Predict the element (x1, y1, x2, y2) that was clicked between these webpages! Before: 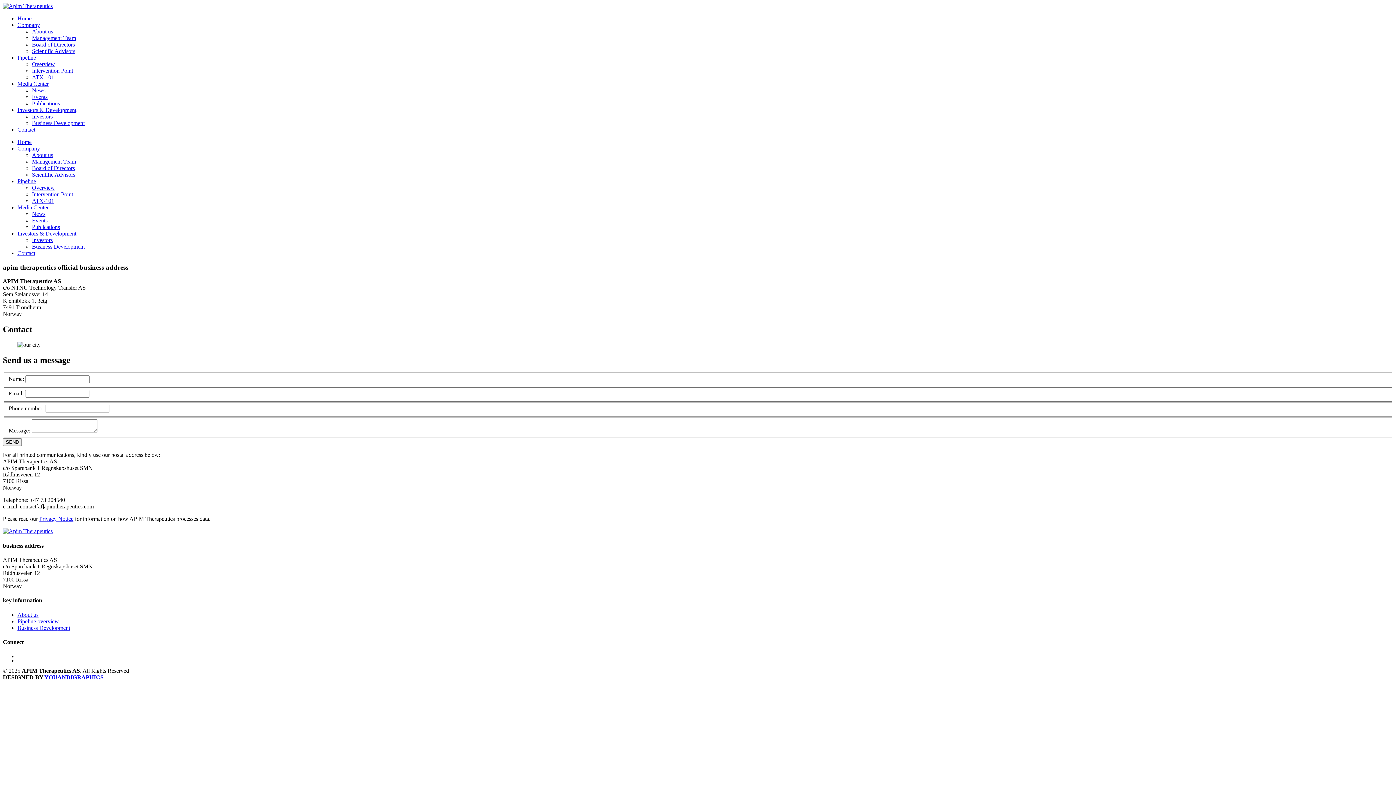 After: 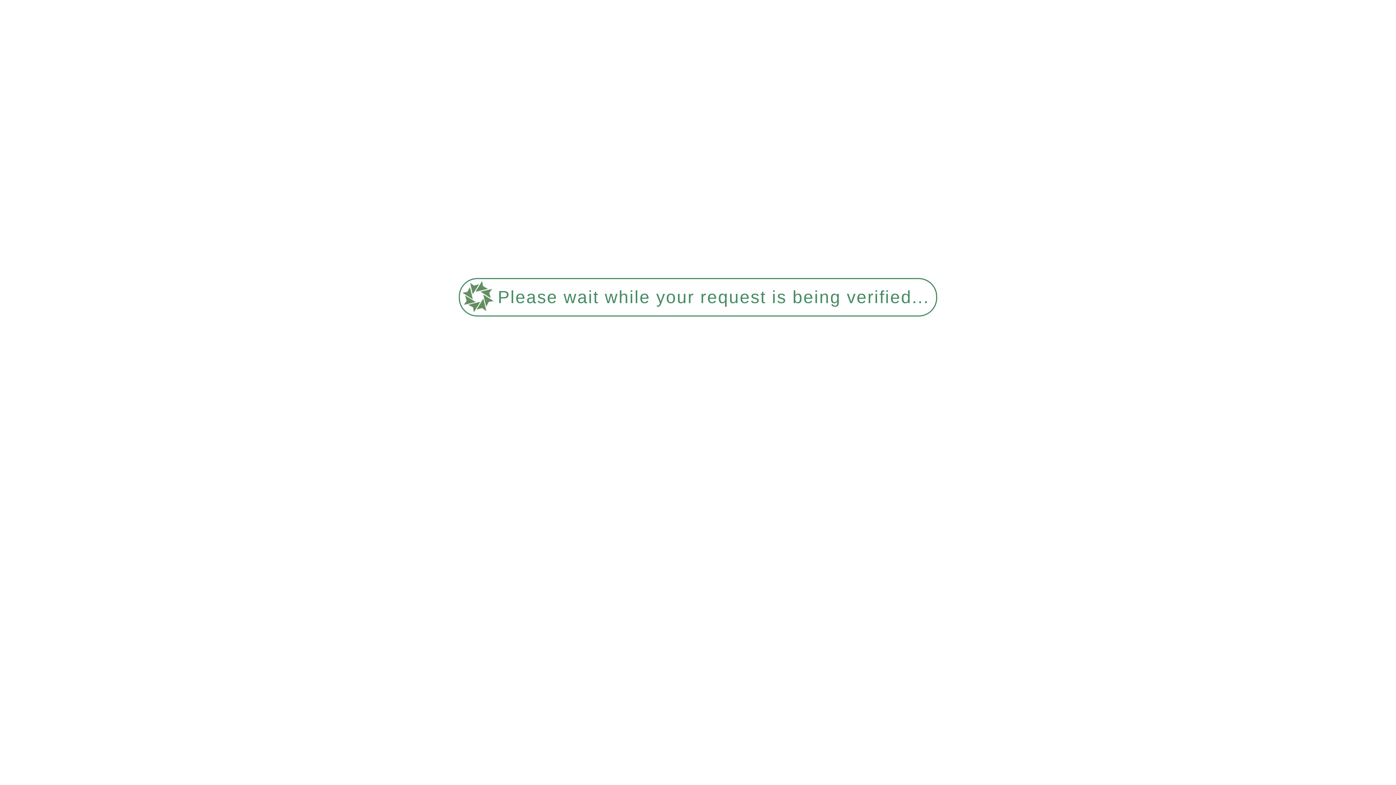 Action: label: Publications bbox: (32, 224, 60, 230)